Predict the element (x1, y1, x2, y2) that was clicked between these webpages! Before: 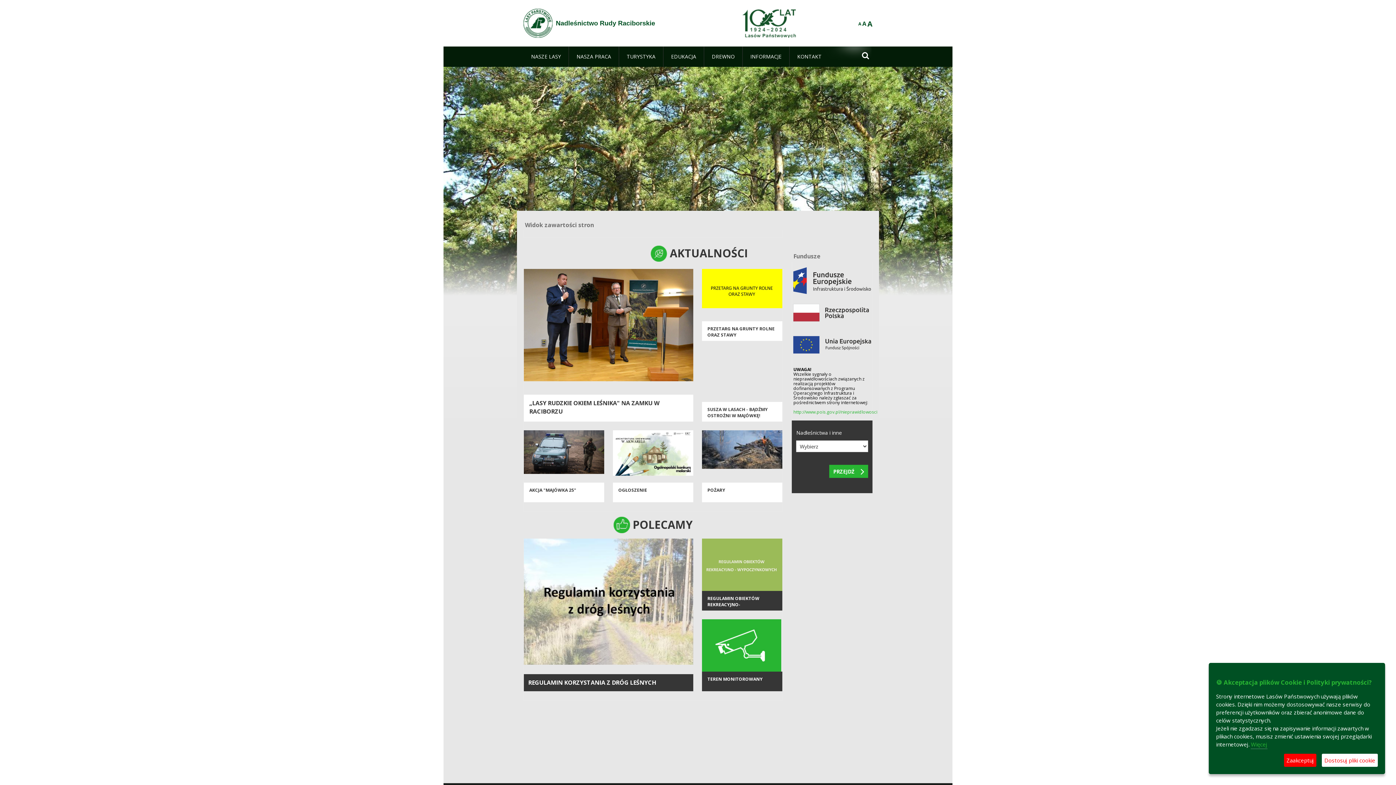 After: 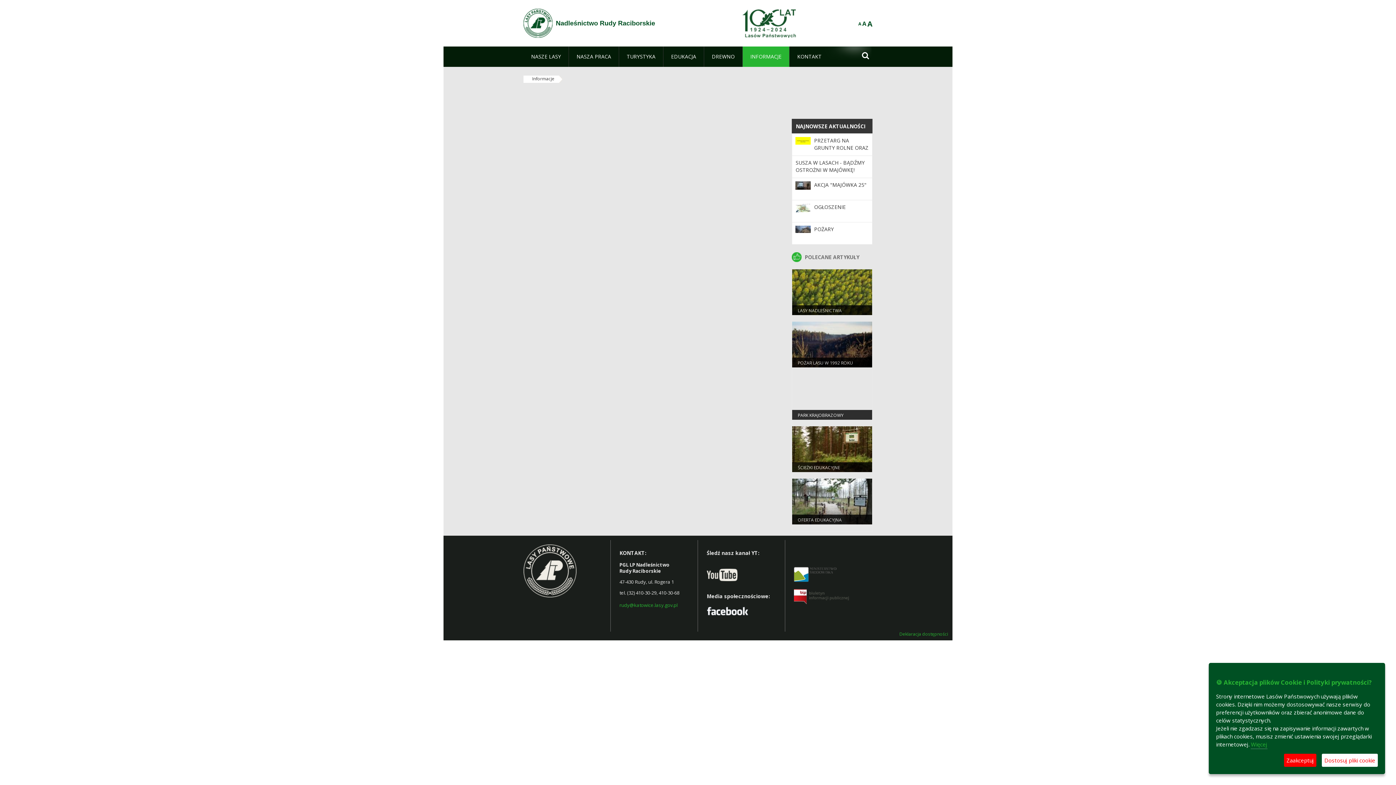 Action: label: INFORMACJE bbox: (742, 46, 789, 66)